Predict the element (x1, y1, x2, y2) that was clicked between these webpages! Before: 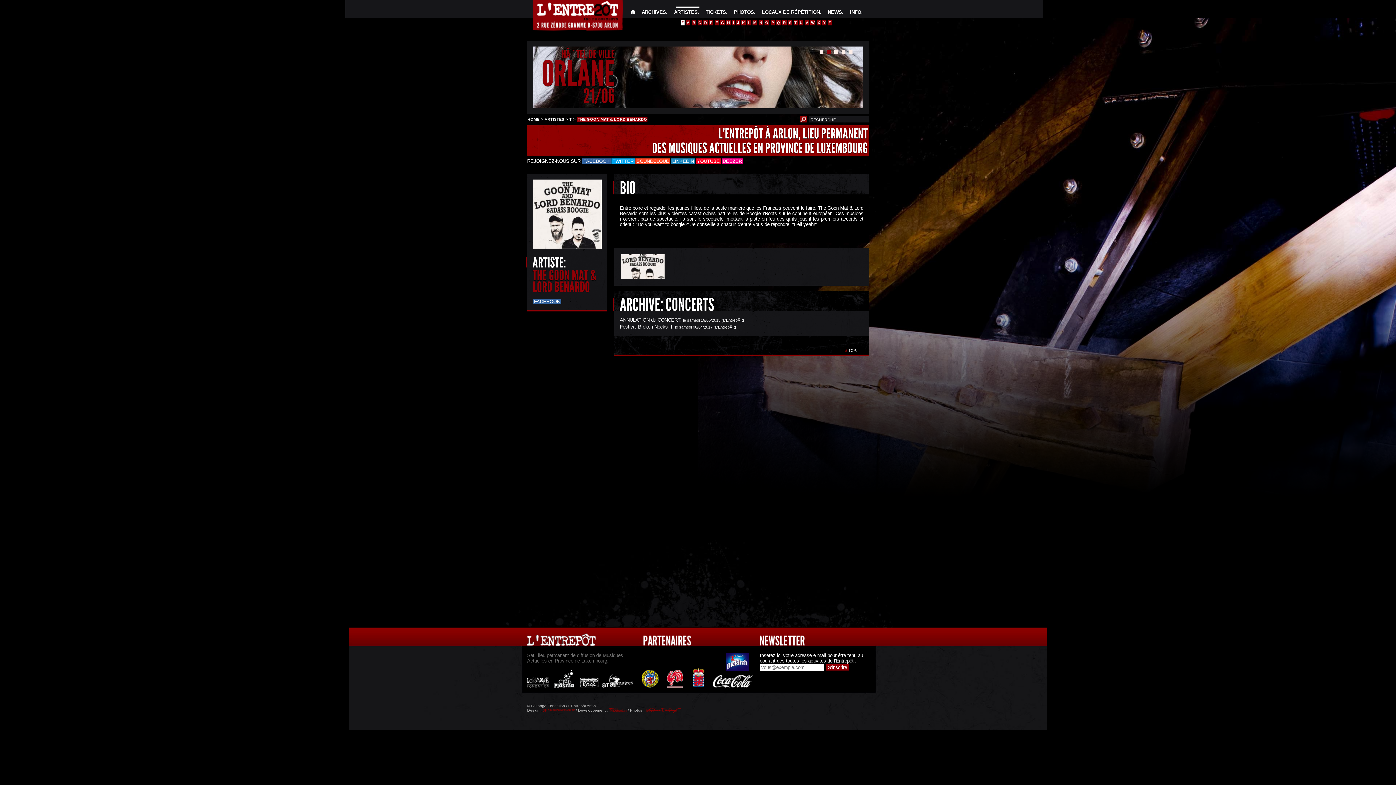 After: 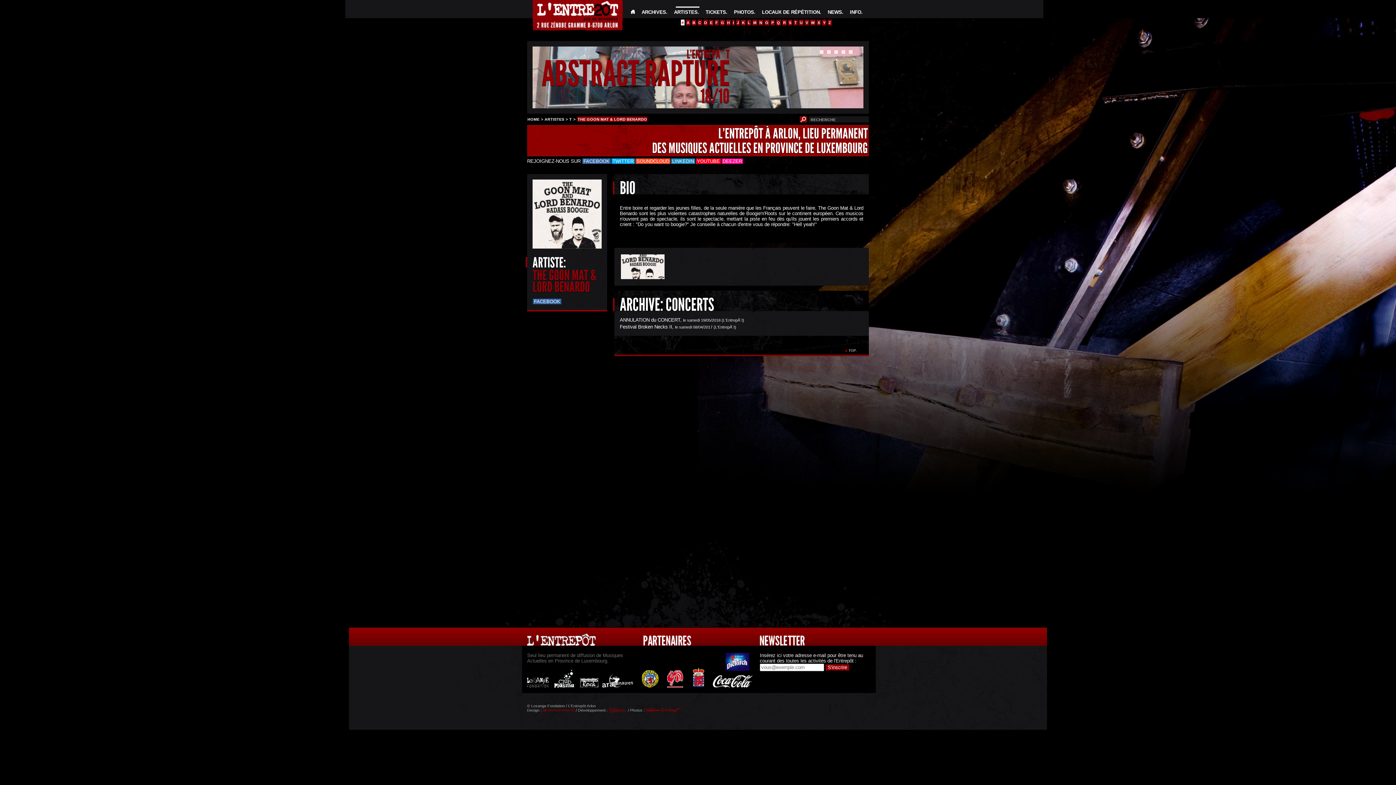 Action: bbox: (602, 674, 633, 689)